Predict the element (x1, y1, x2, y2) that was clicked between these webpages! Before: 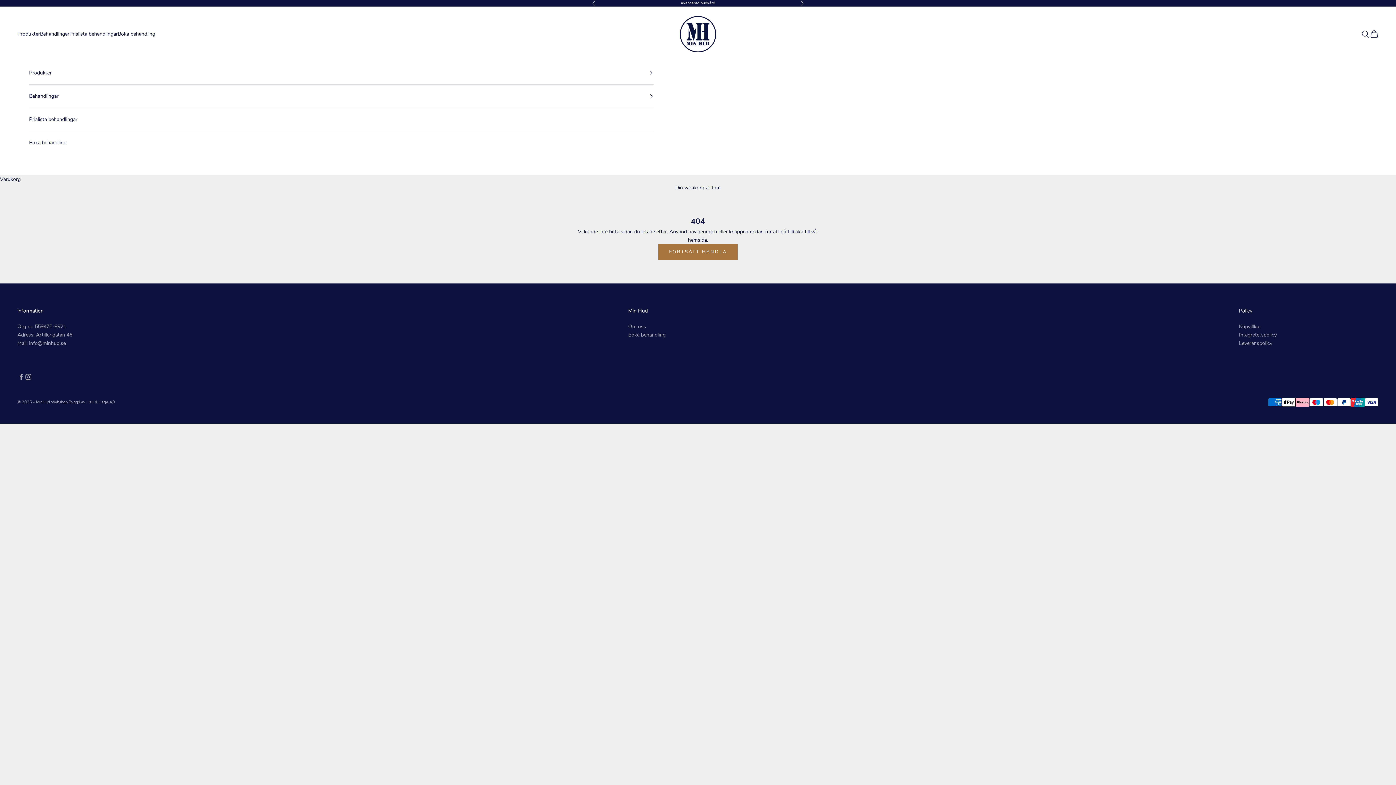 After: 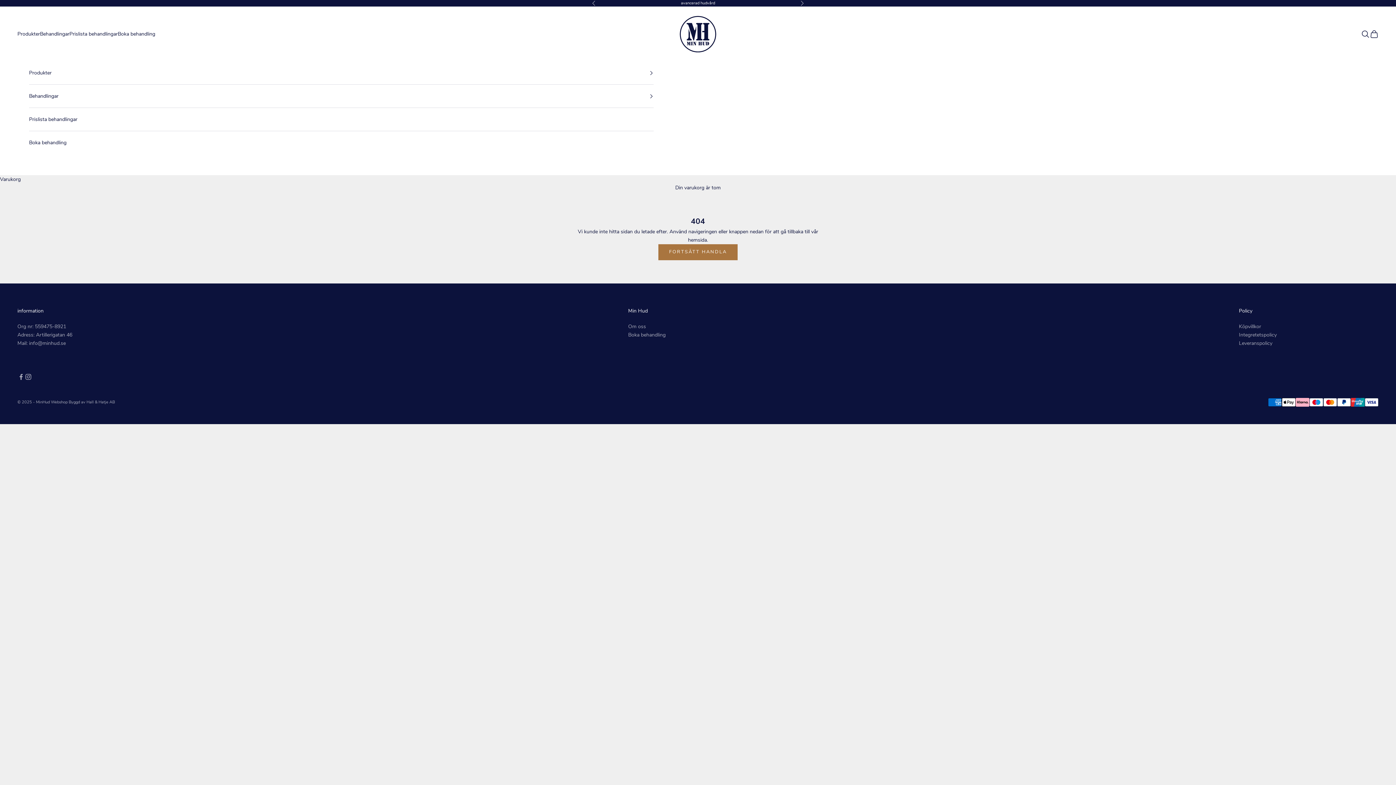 Action: label: info@minhud.se bbox: (29, 339, 65, 346)